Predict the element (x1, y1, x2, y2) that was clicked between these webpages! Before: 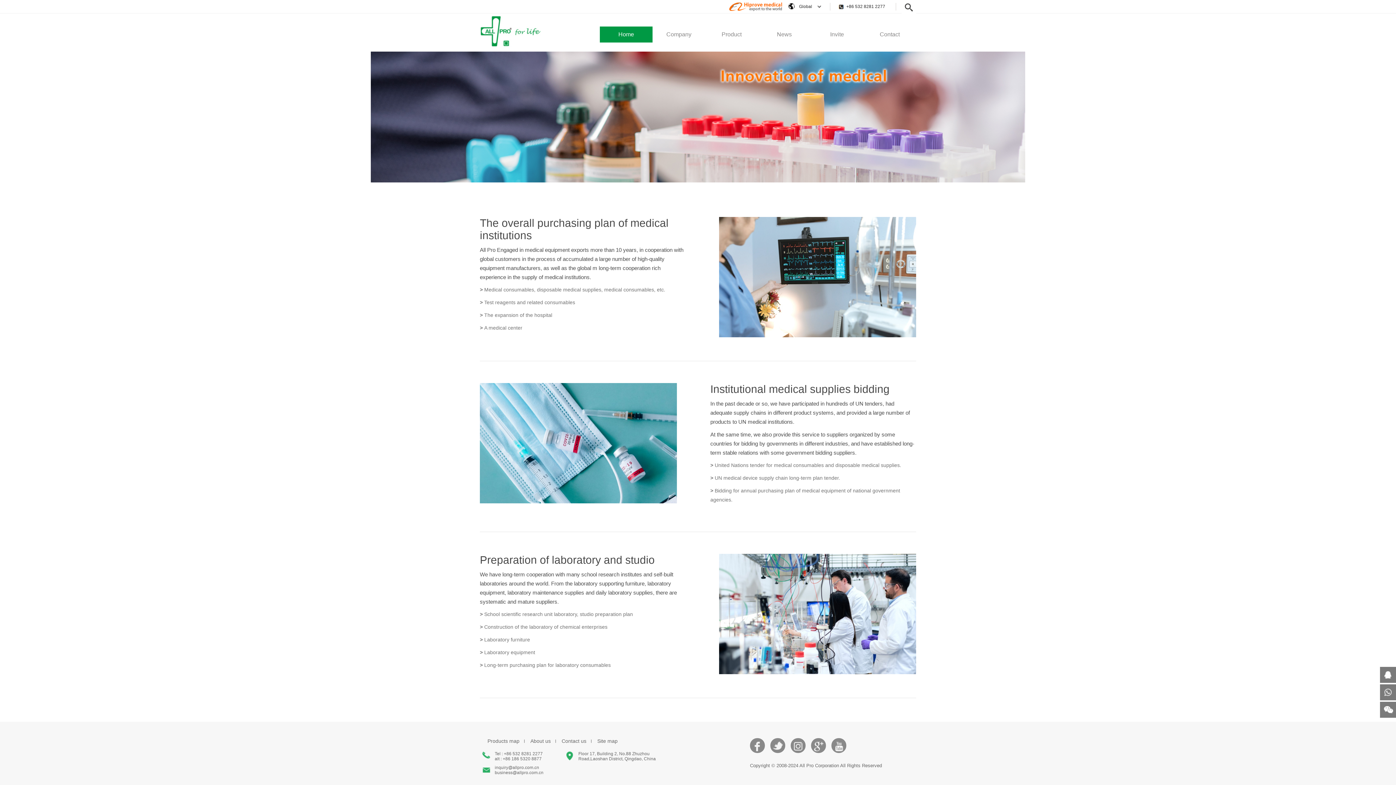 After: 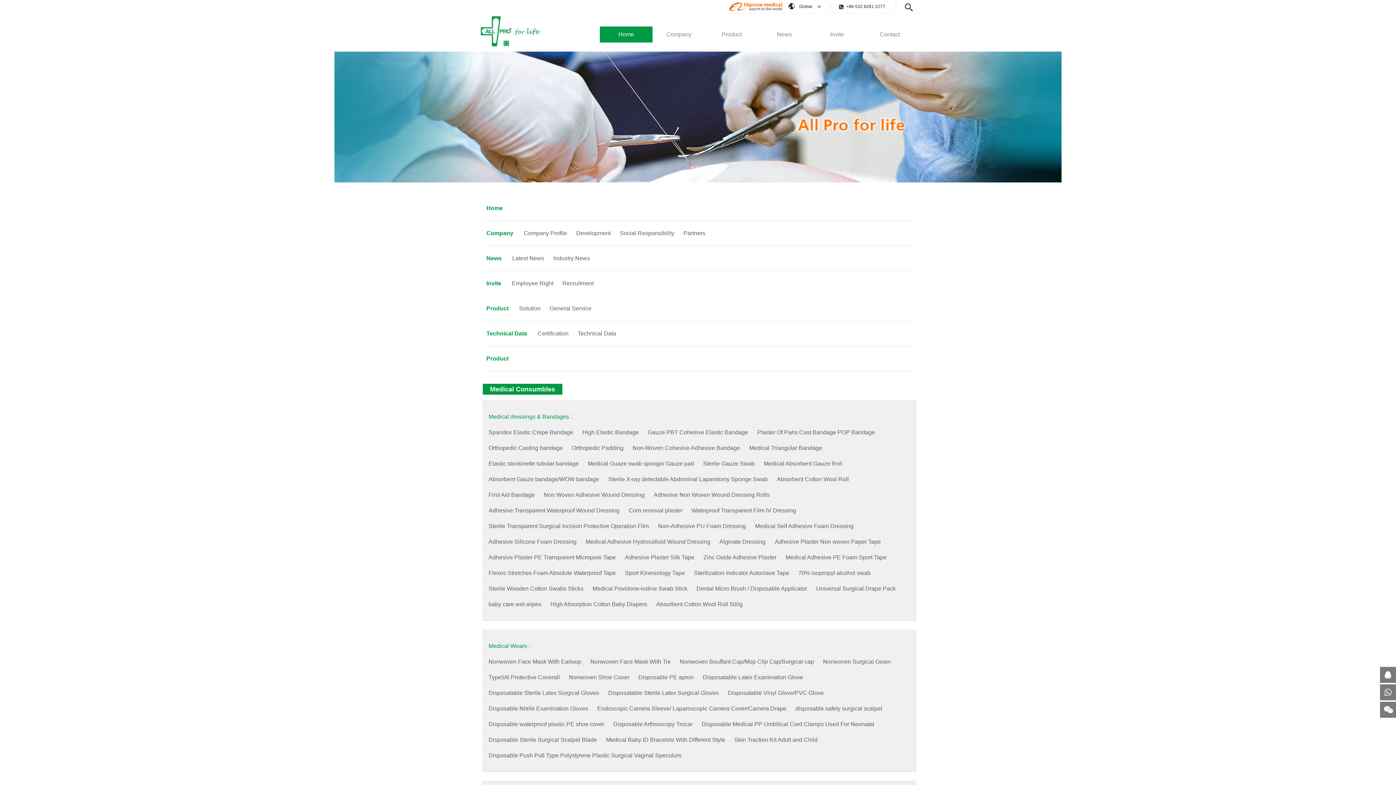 Action: bbox: (597, 738, 617, 744) label: Site map